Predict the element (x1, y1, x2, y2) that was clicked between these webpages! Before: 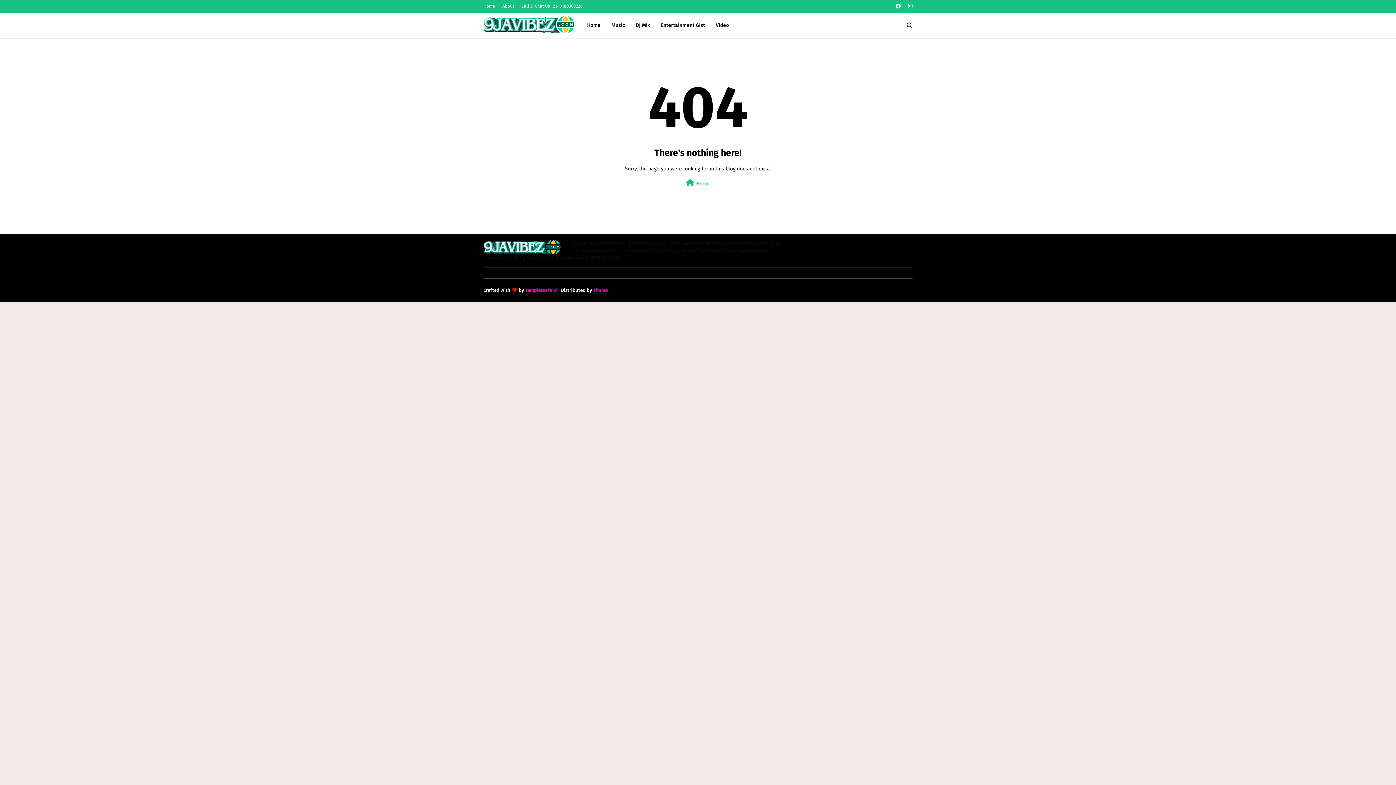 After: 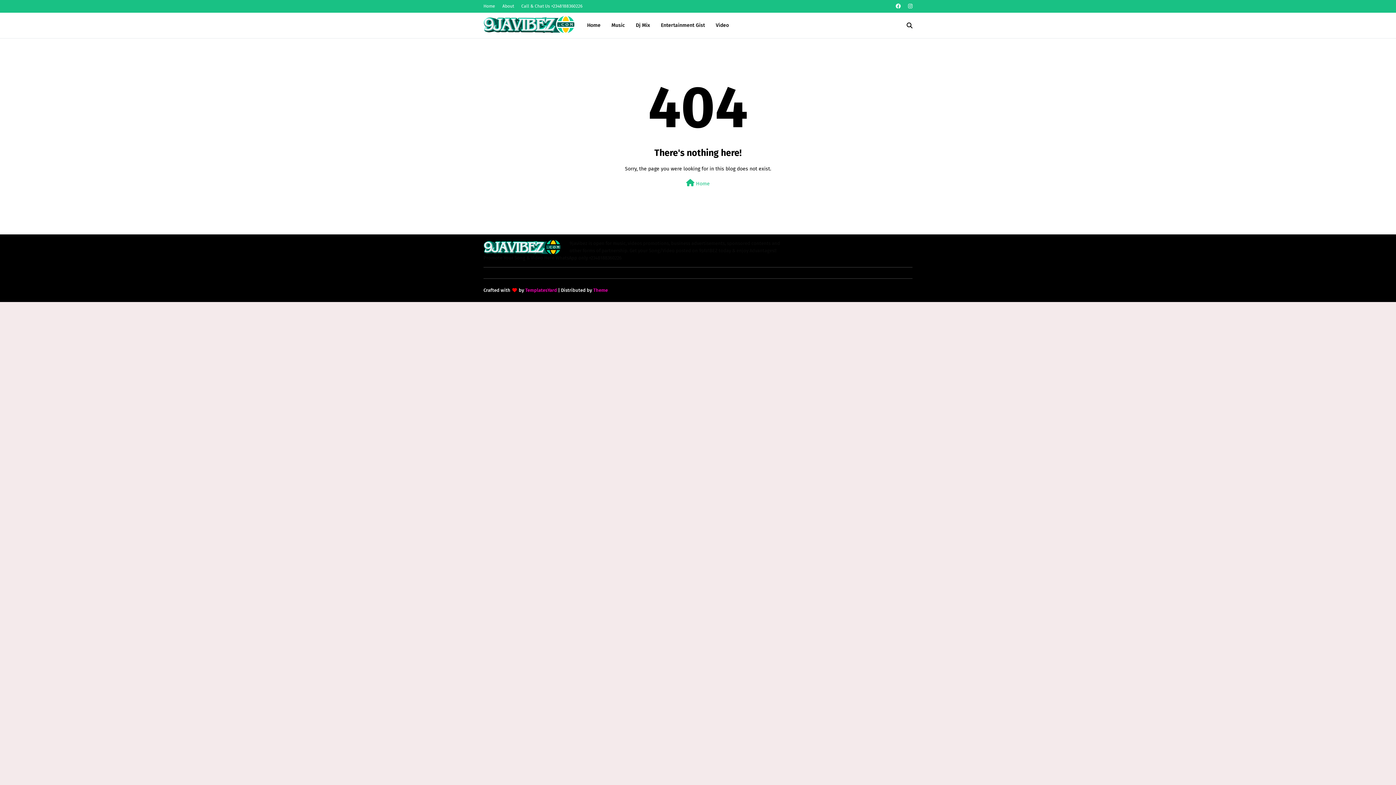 Action: label: Theme bbox: (593, 287, 608, 293)